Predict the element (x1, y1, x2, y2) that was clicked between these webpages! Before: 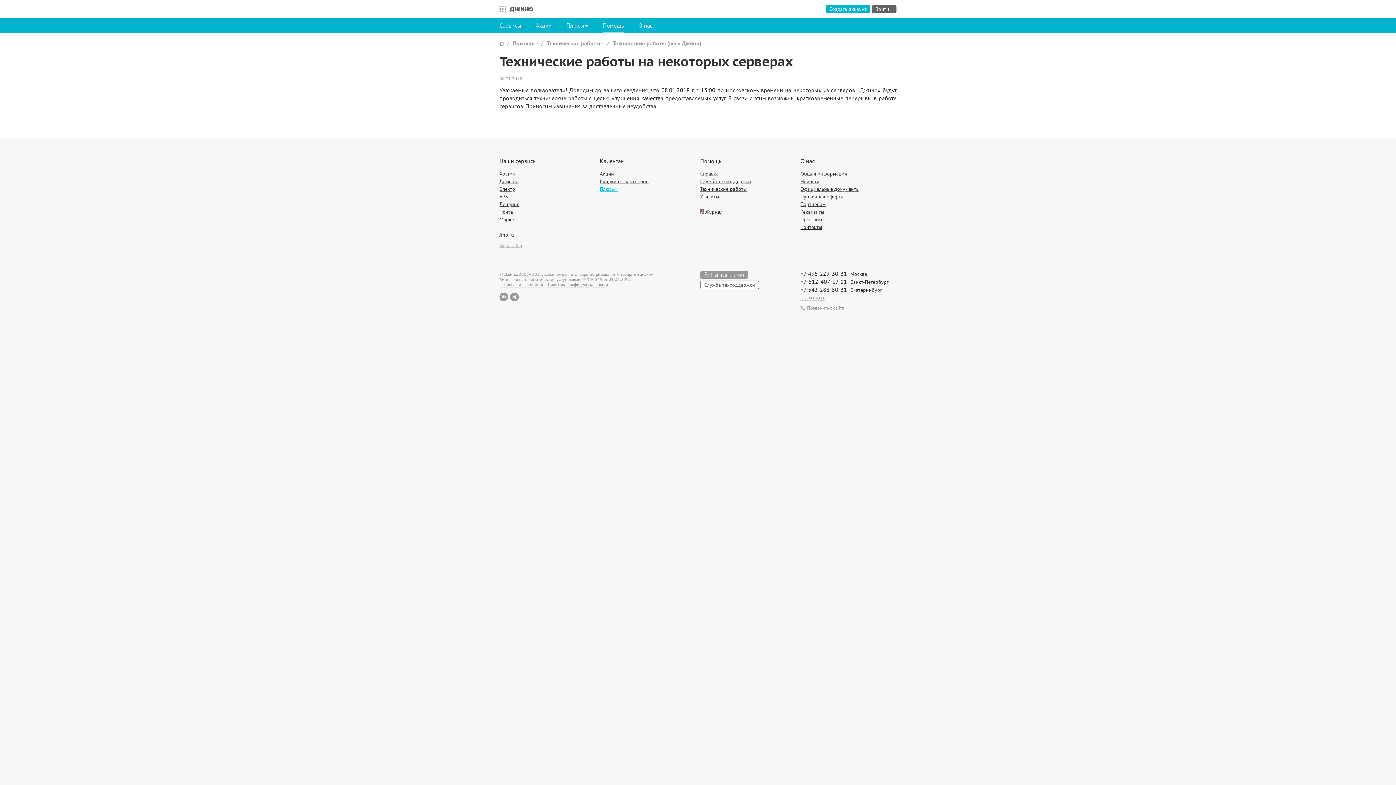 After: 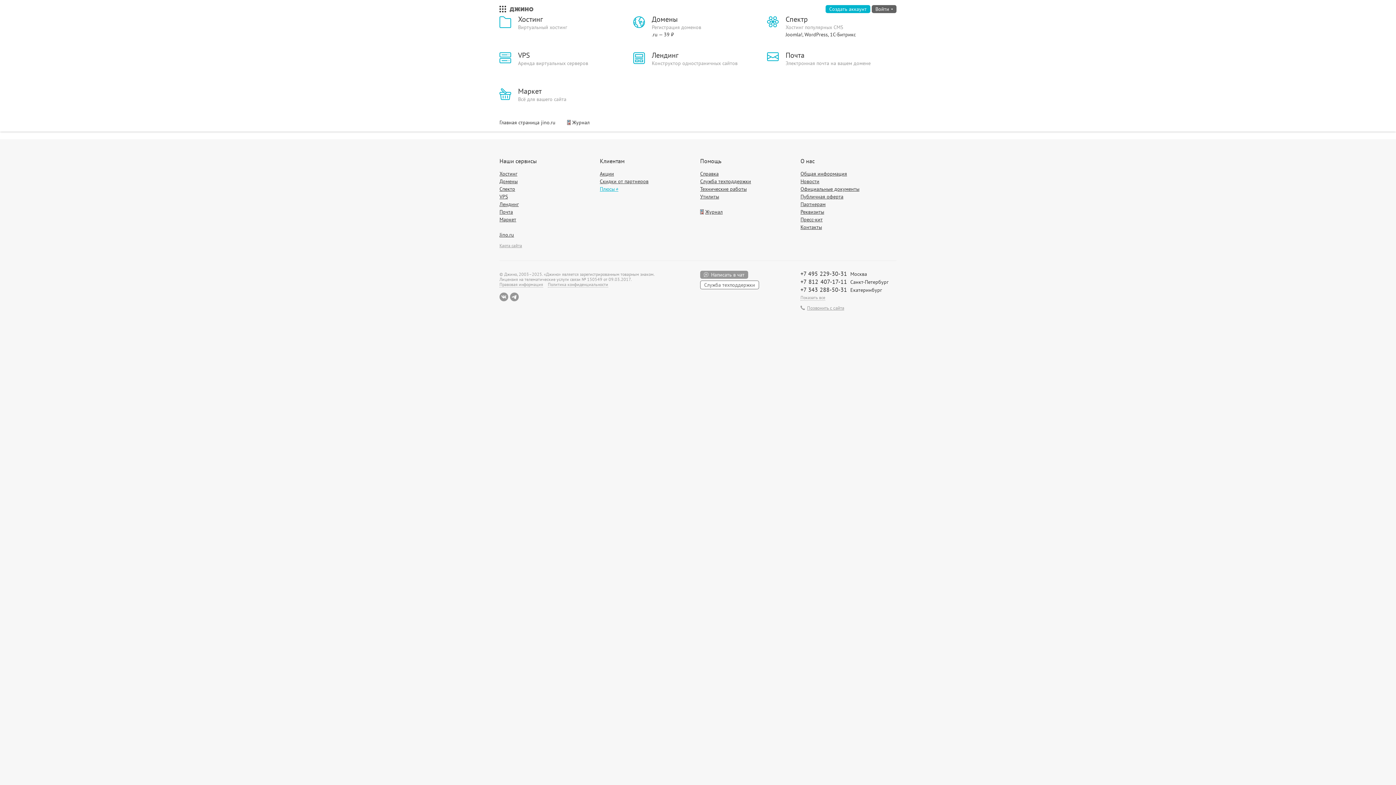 Action: label: Все сервисы bbox: (492, 0, 509, 18)